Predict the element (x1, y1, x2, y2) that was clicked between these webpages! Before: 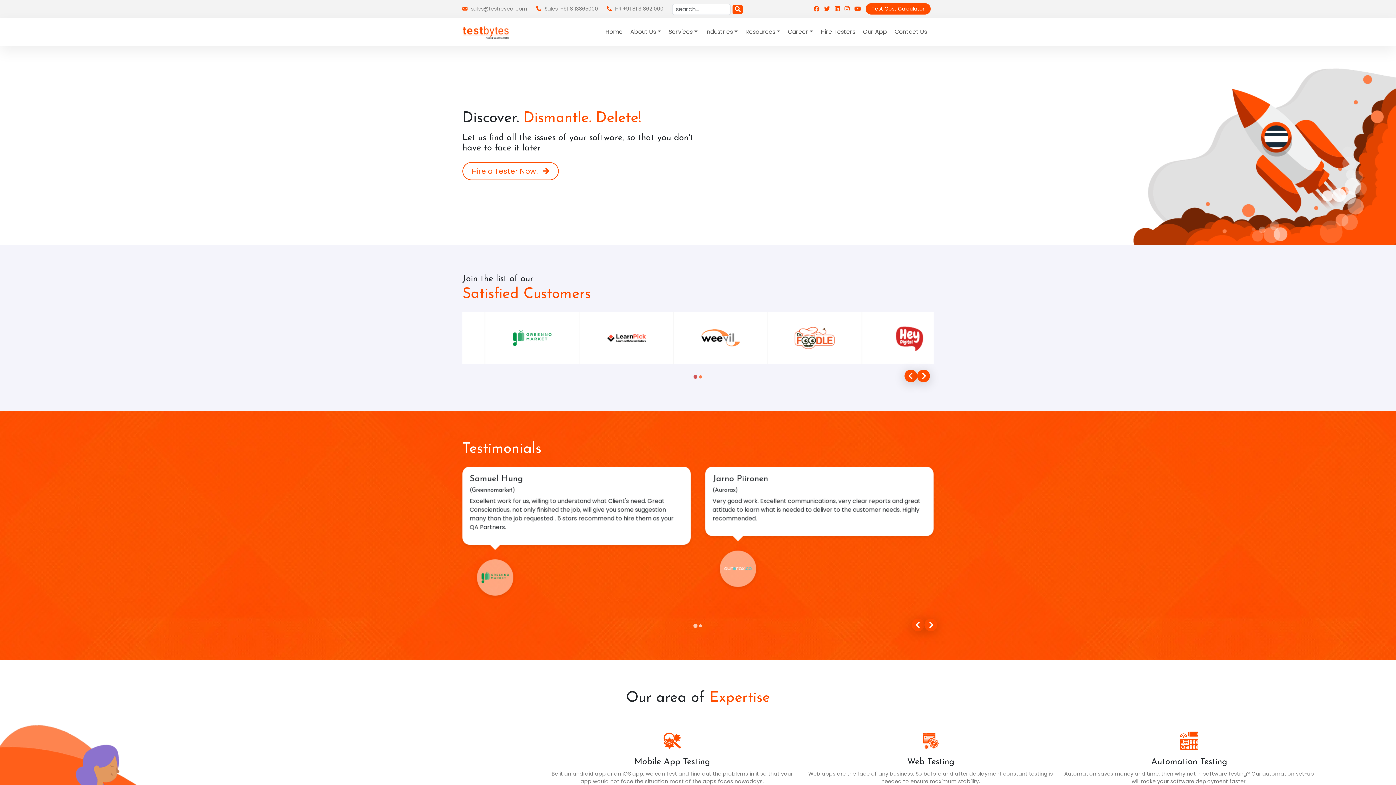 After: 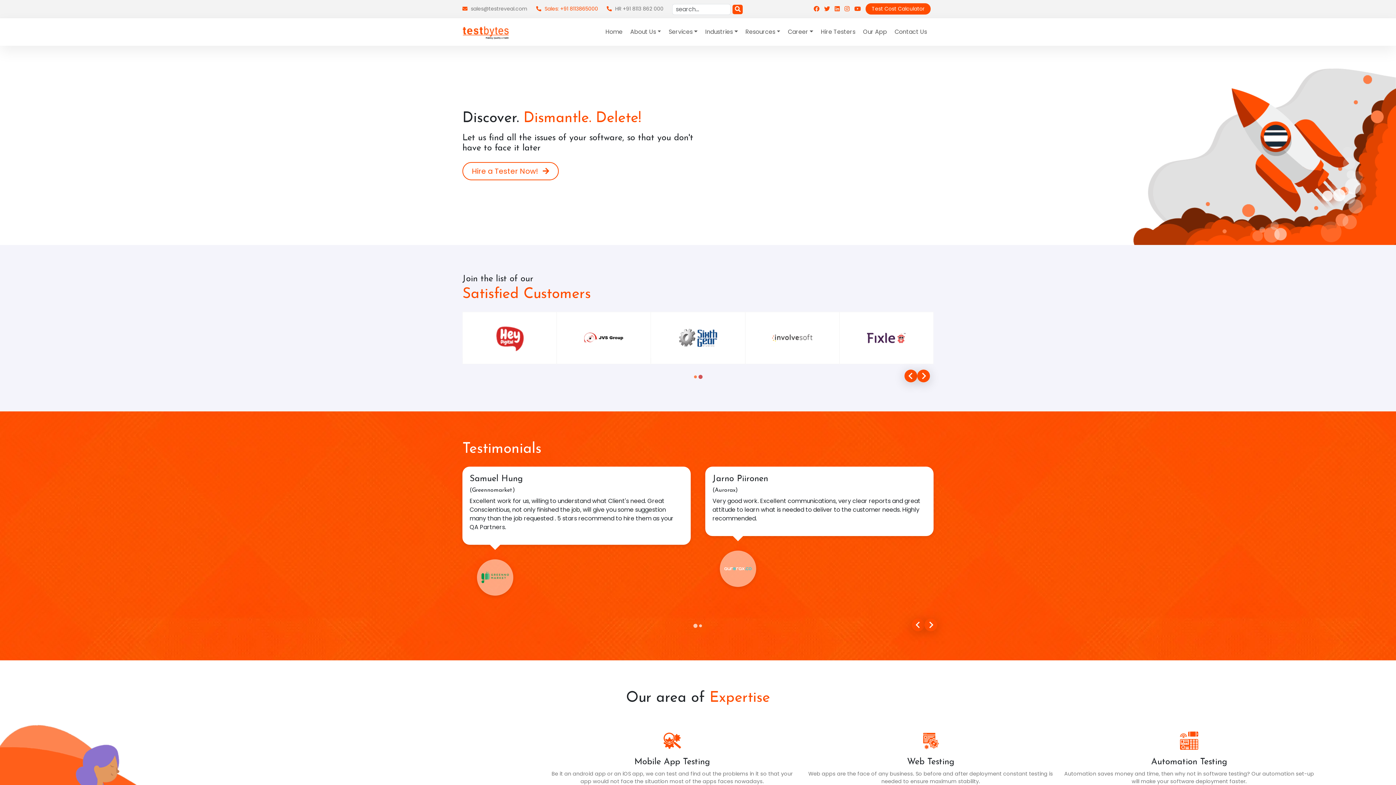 Action: label:  Sales: +91 8113865000 bbox: (536, 5, 598, 12)